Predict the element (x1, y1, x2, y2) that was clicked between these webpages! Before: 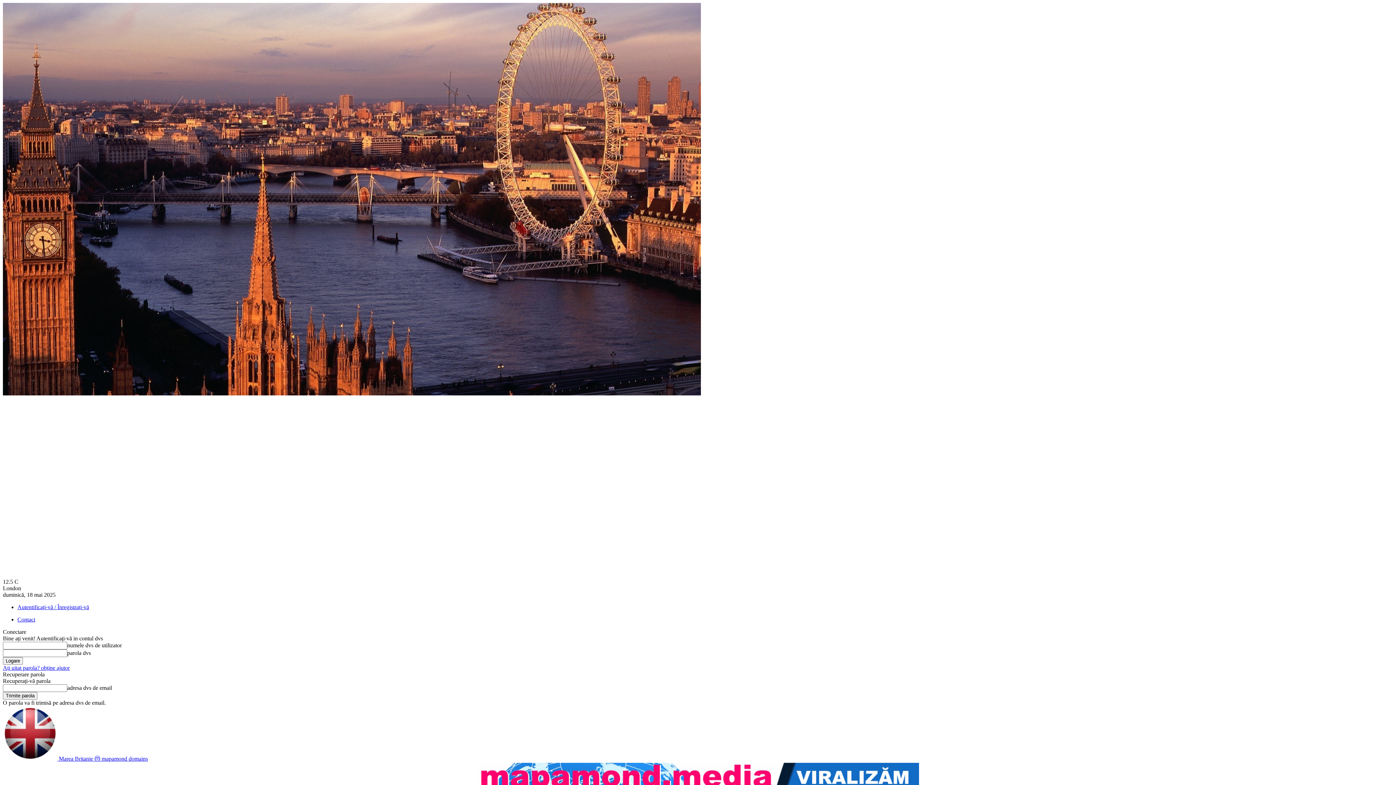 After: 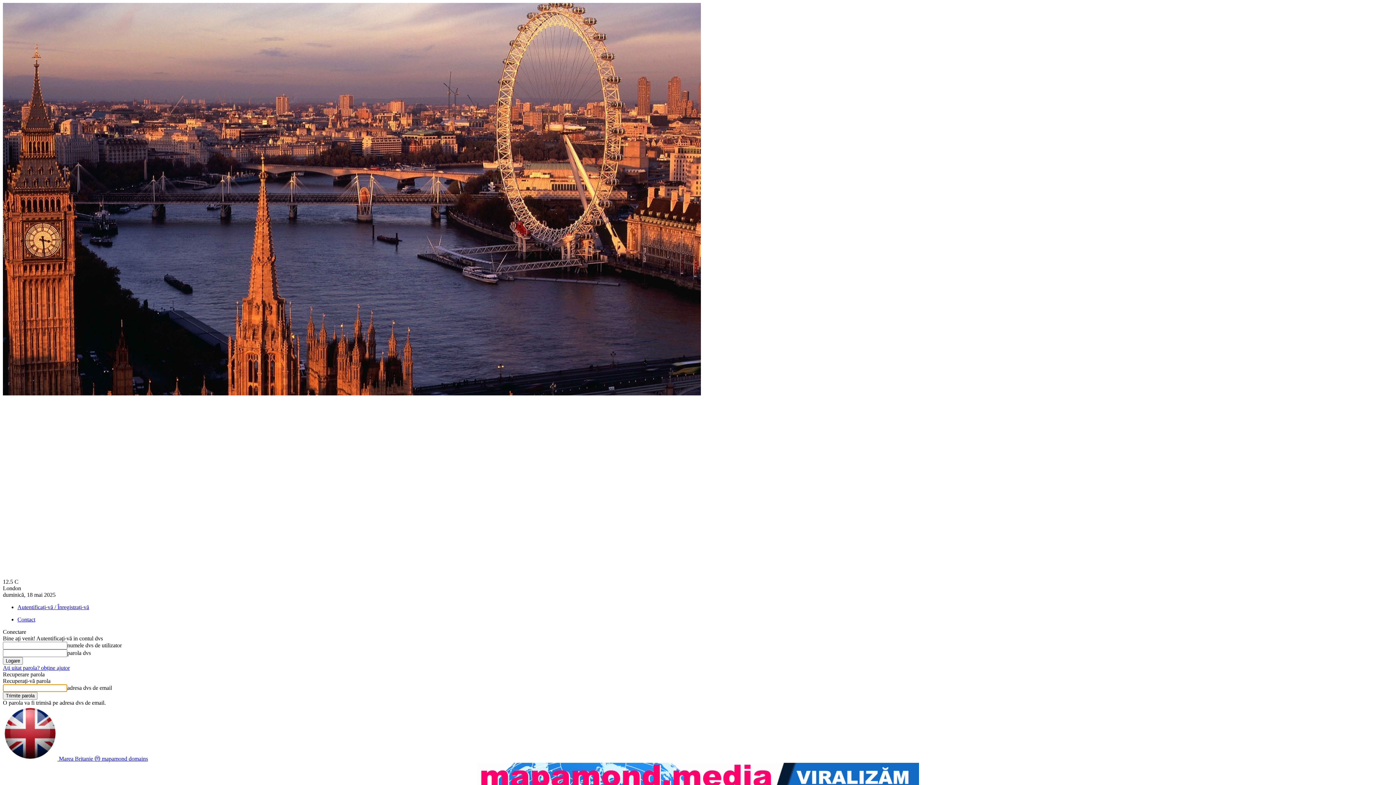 Action: label: Ați uitat parola? obține ajutor bbox: (2, 665, 69, 671)